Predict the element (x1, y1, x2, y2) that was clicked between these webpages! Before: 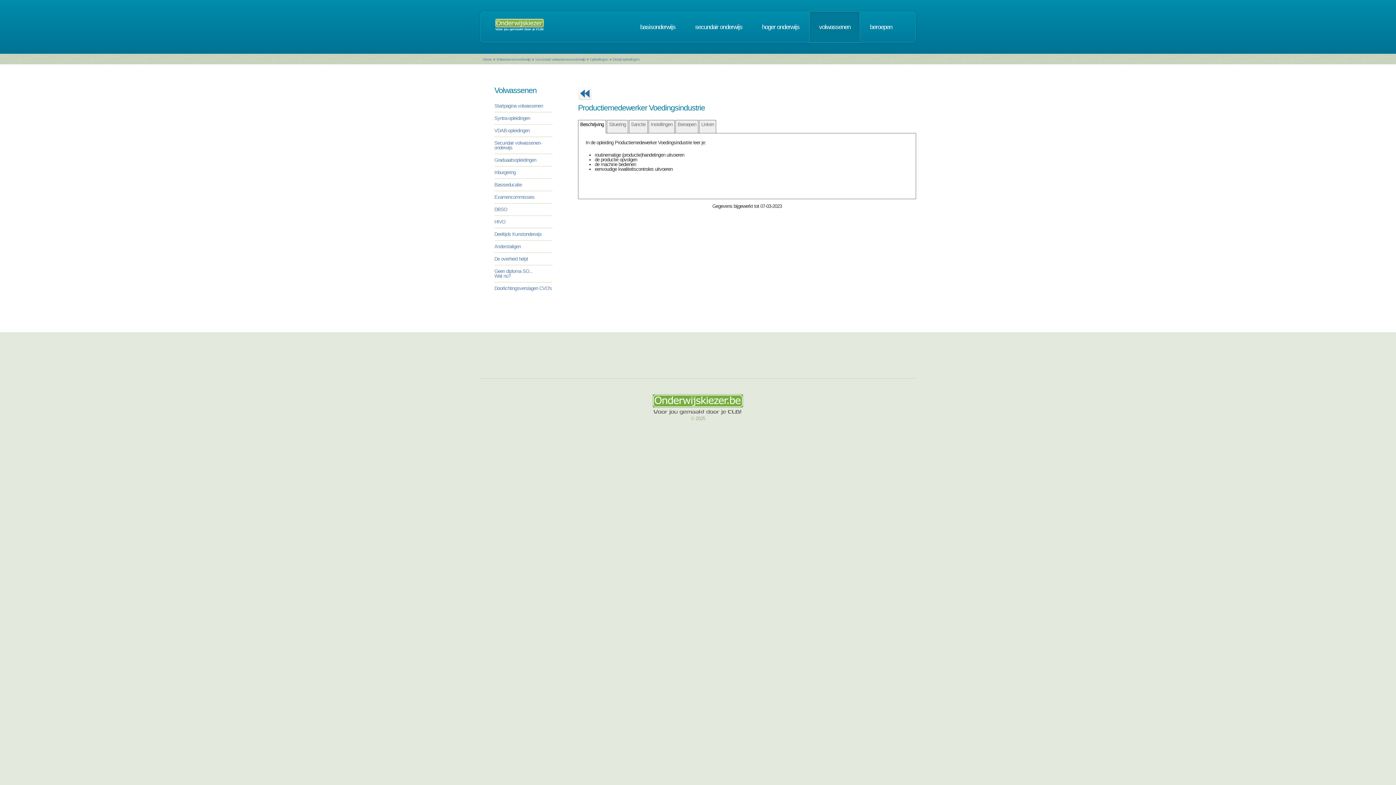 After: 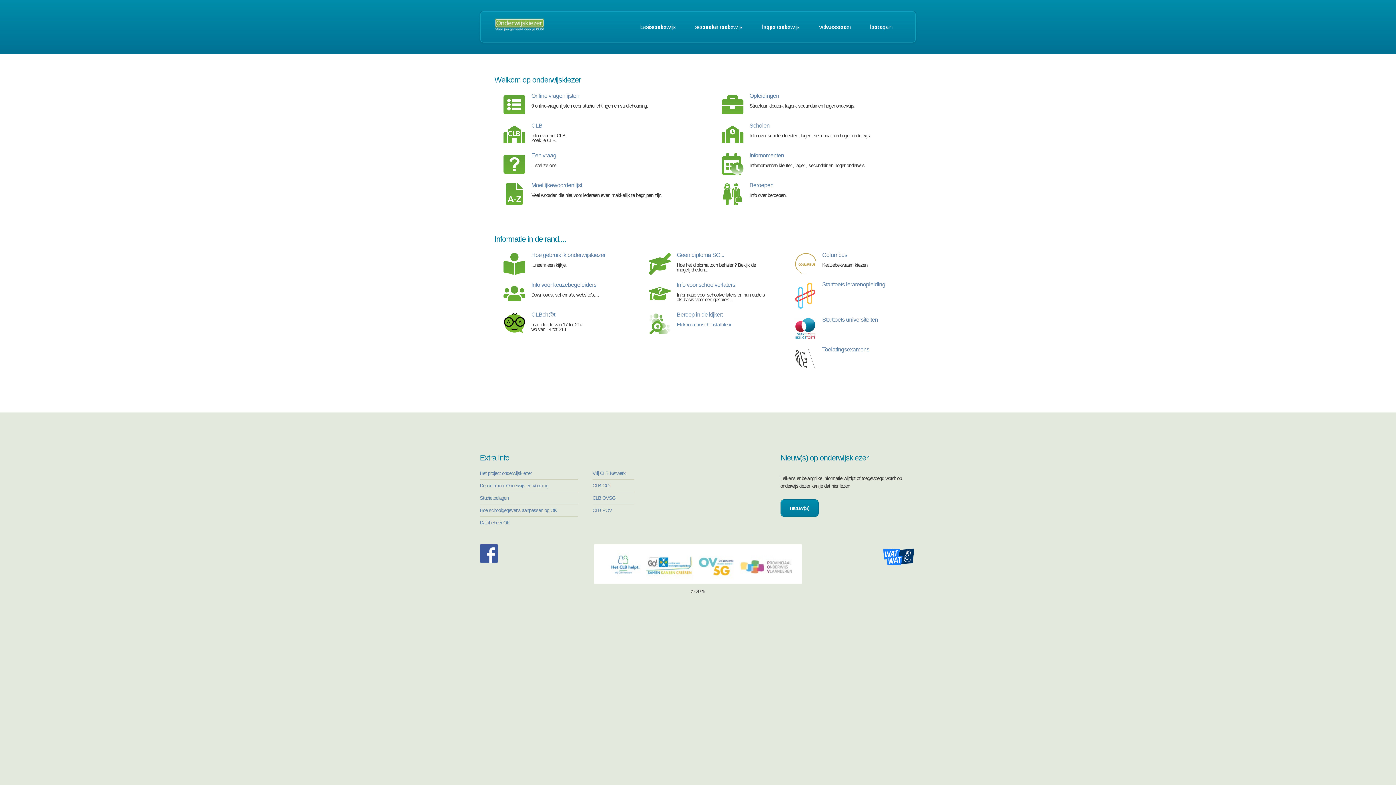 Action: label: Home bbox: (482, 57, 492, 61)